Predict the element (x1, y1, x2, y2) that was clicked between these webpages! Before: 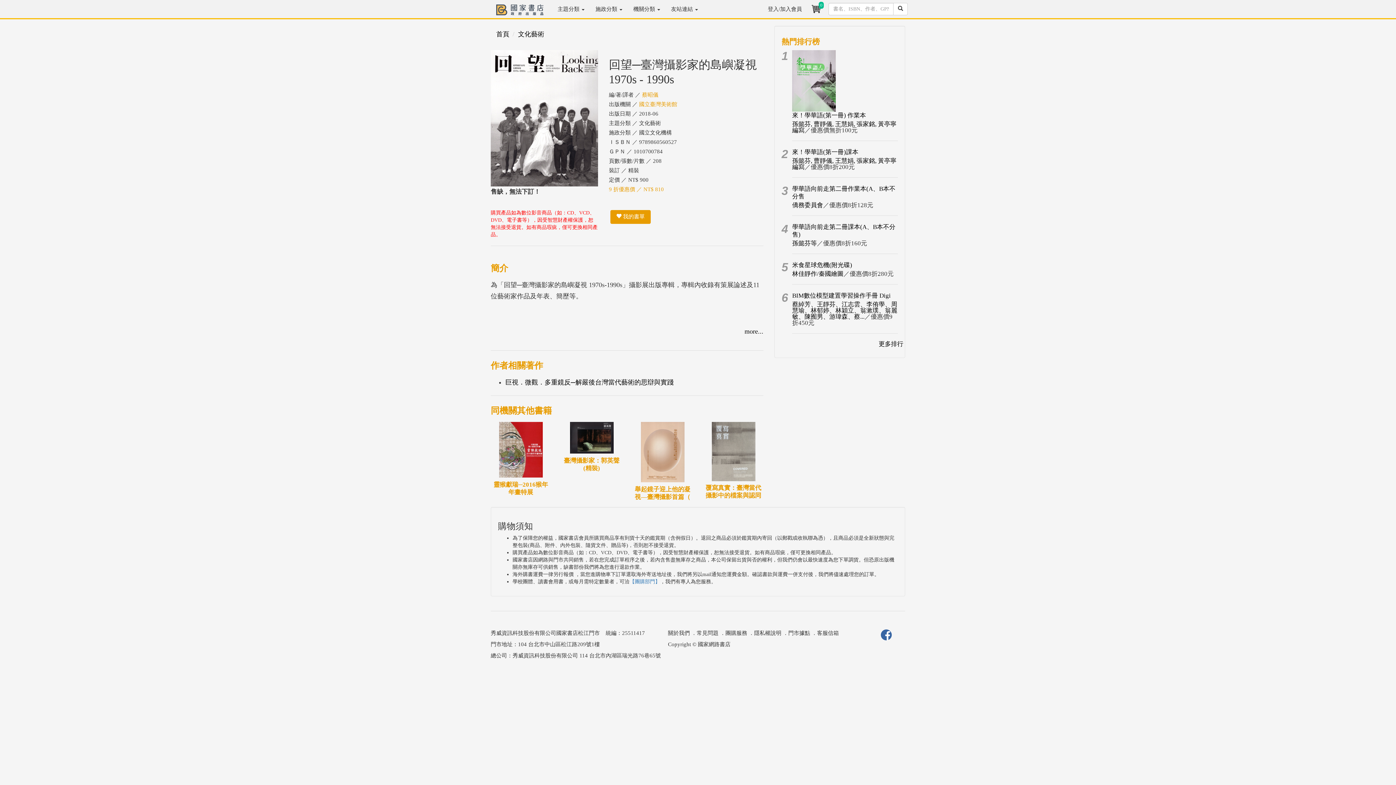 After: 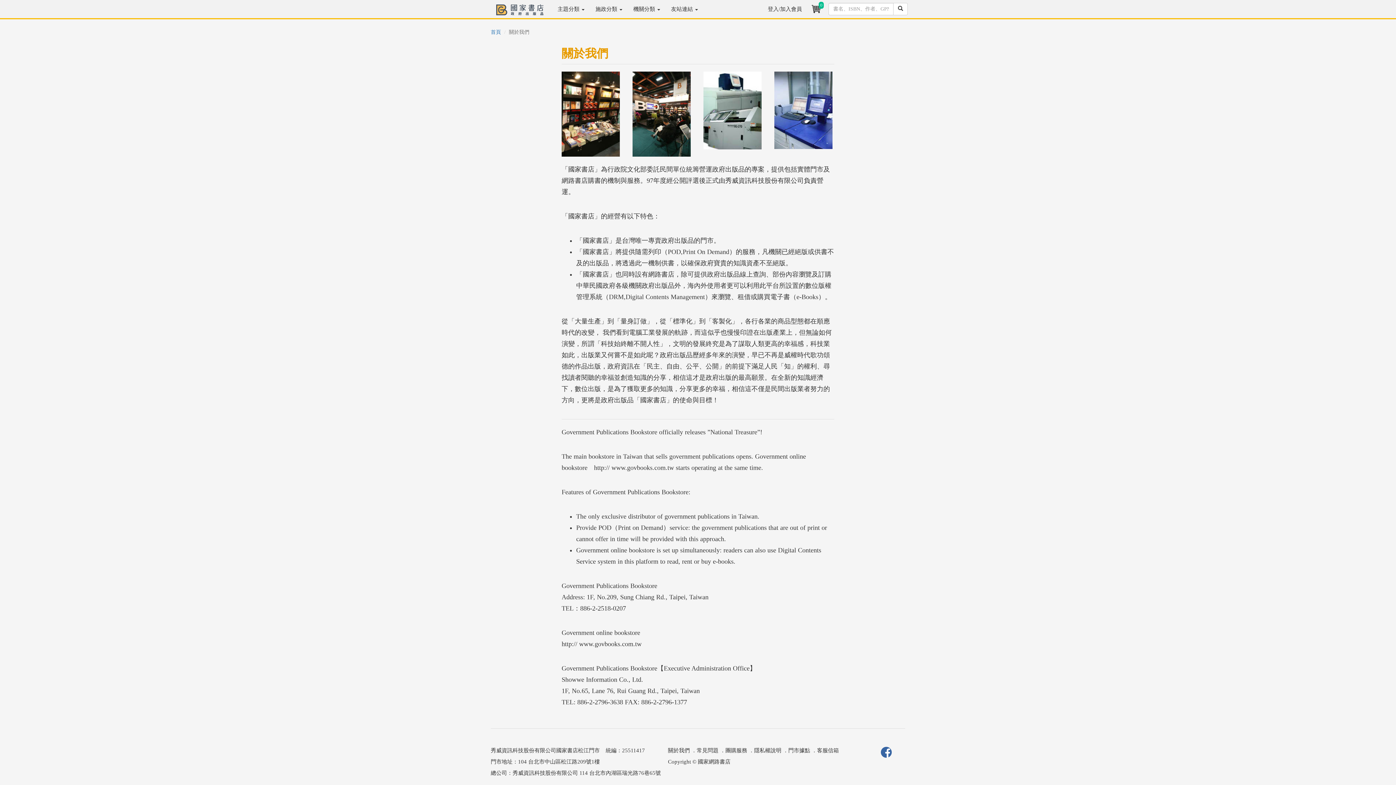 Action: label: 關於我們 bbox: (668, 630, 690, 636)